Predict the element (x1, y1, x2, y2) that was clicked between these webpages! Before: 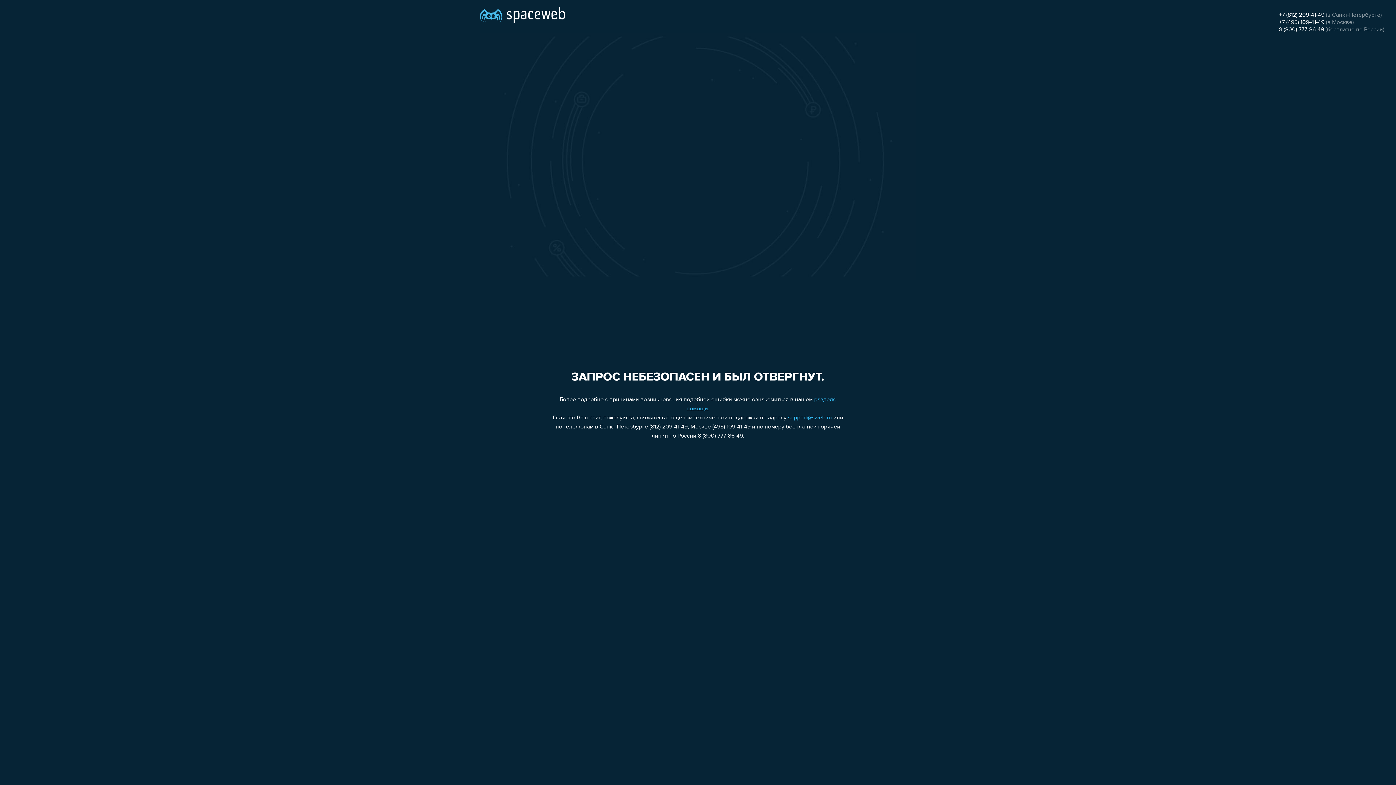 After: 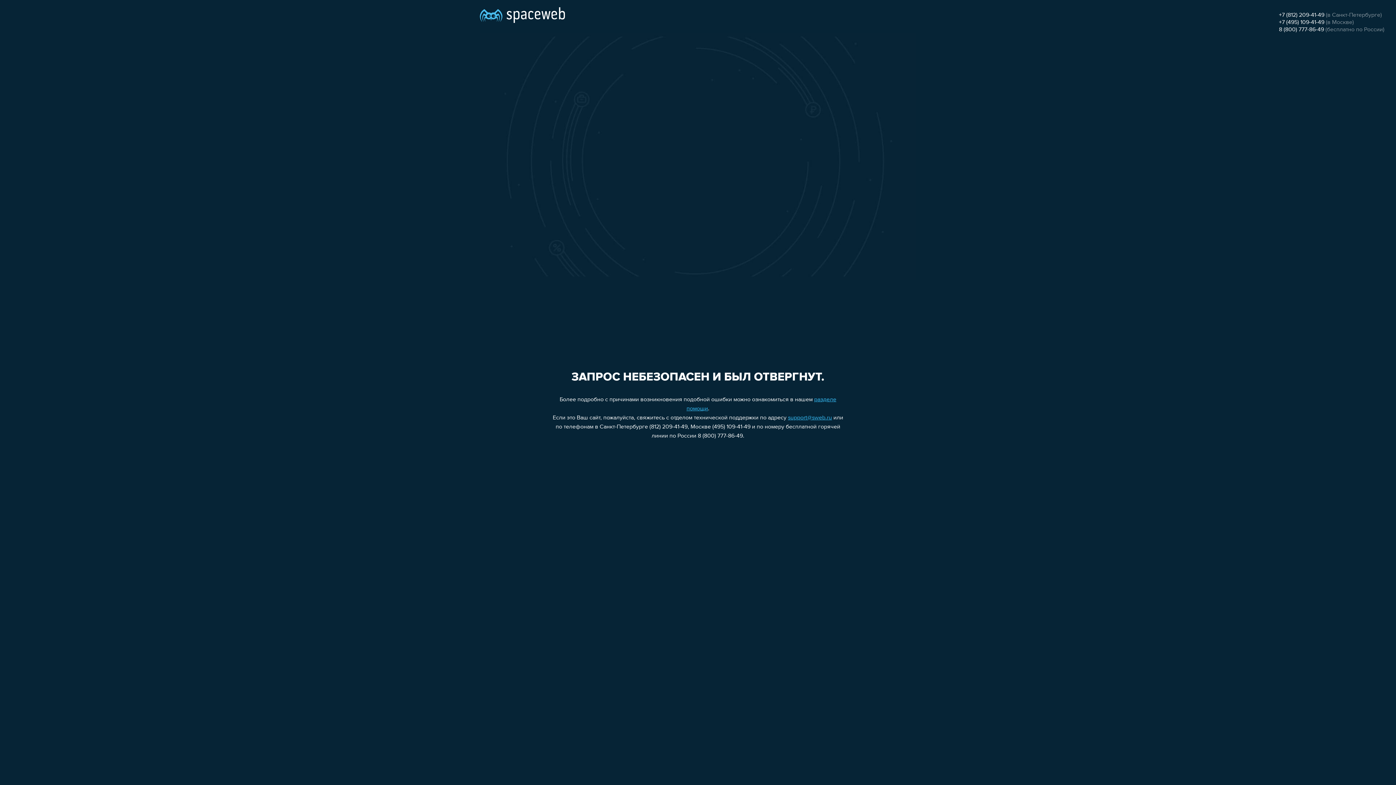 Action: label: 8 (800) 777-86-49 bbox: (1279, 26, 1324, 32)